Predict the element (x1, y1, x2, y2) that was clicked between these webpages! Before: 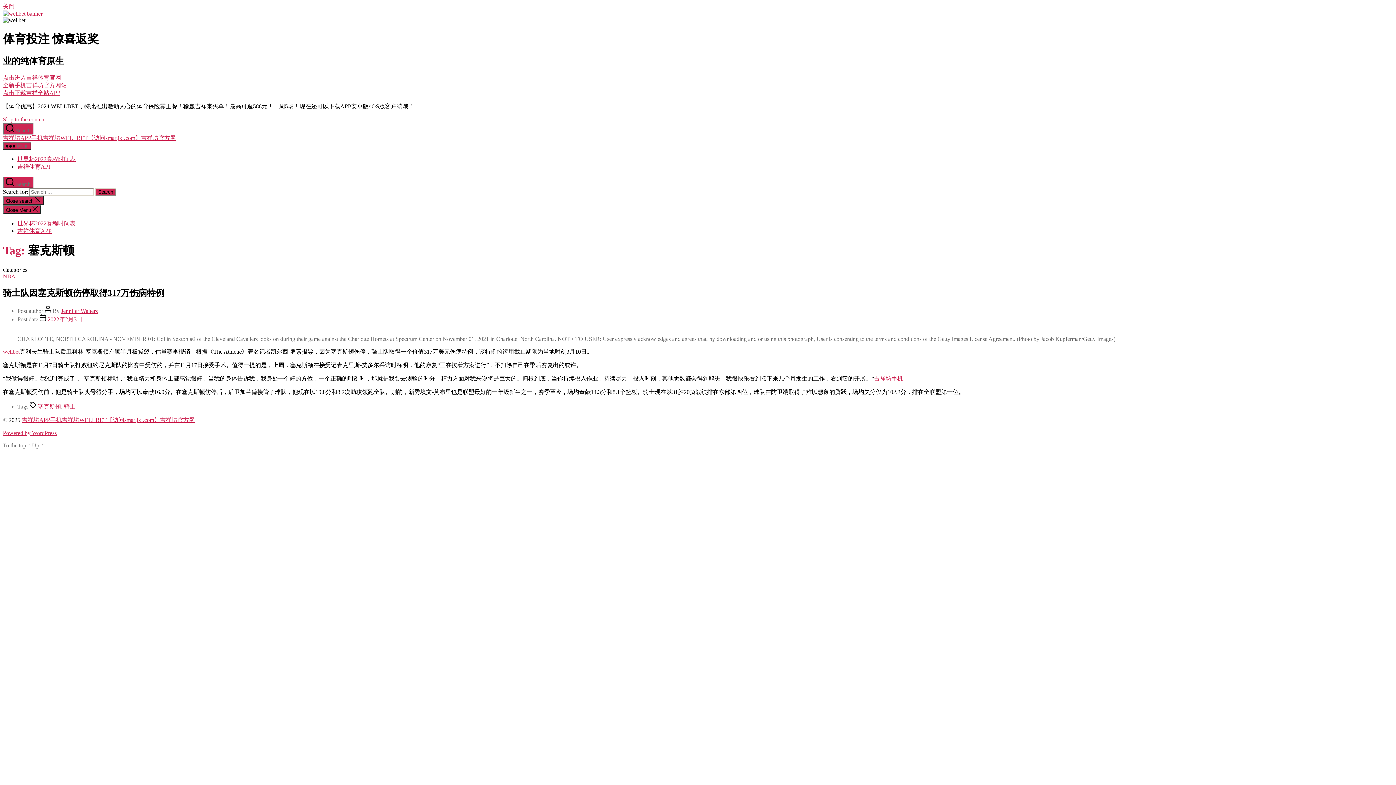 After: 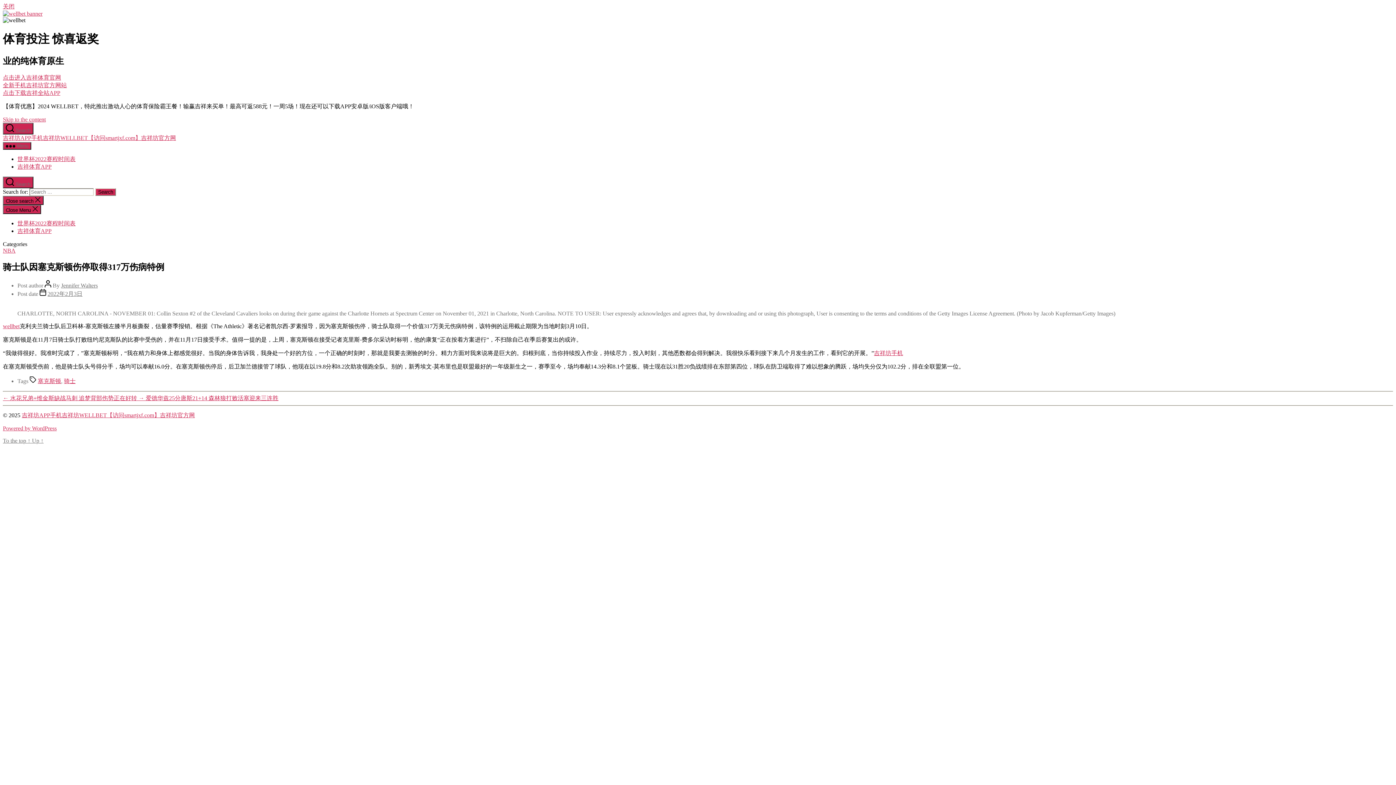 Action: bbox: (47, 316, 82, 322) label: 2022年2月3日